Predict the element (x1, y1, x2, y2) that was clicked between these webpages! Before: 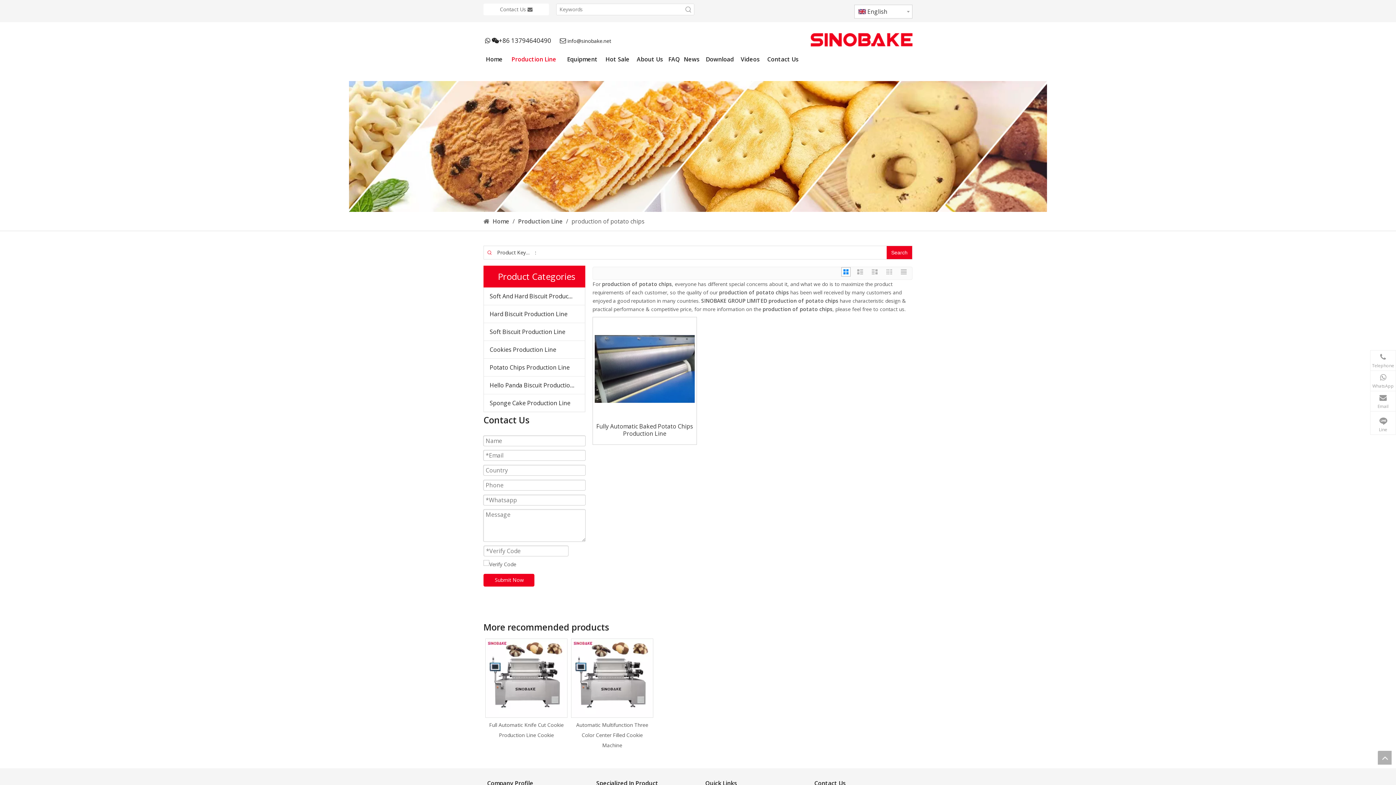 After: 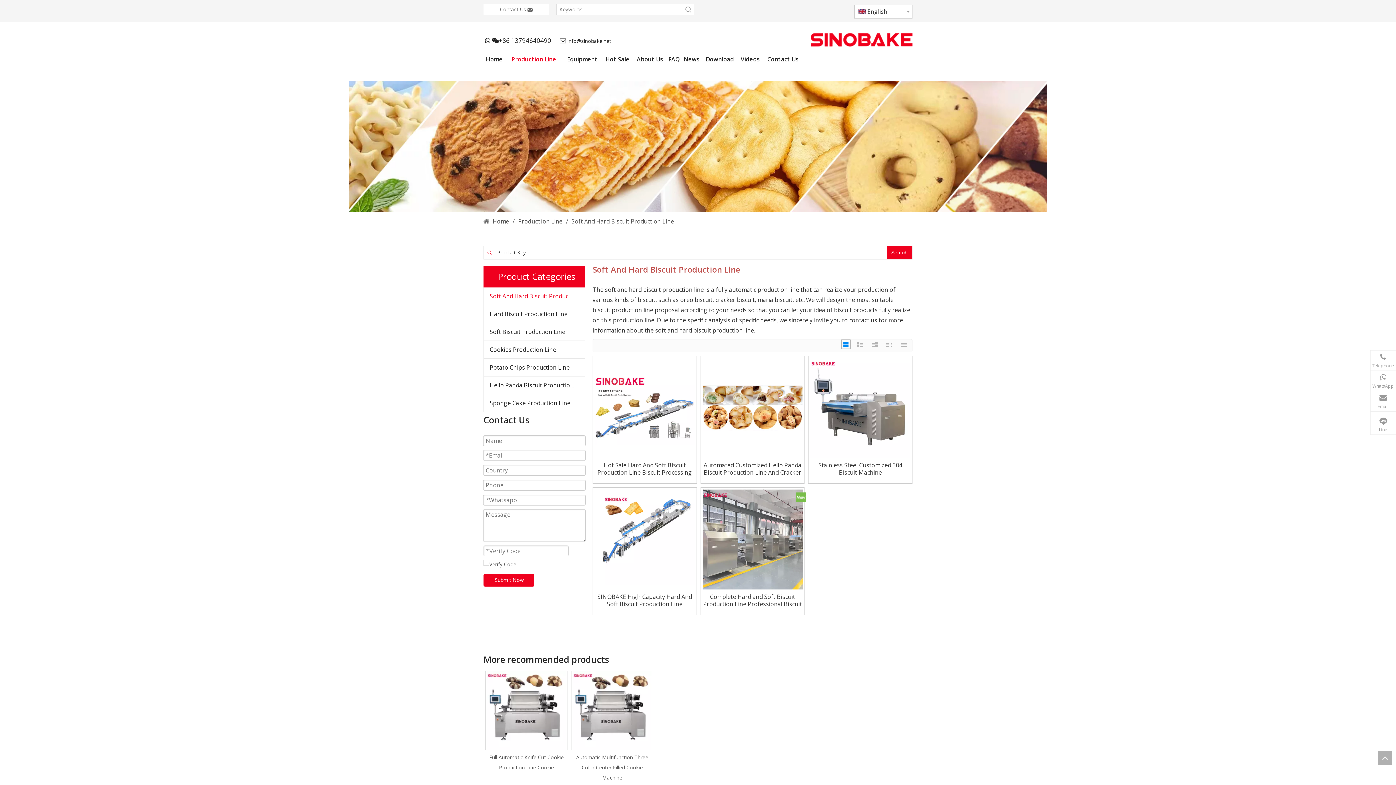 Action: label: Soft And Hard Biscuit Production Line bbox: (484, 287, 585, 305)